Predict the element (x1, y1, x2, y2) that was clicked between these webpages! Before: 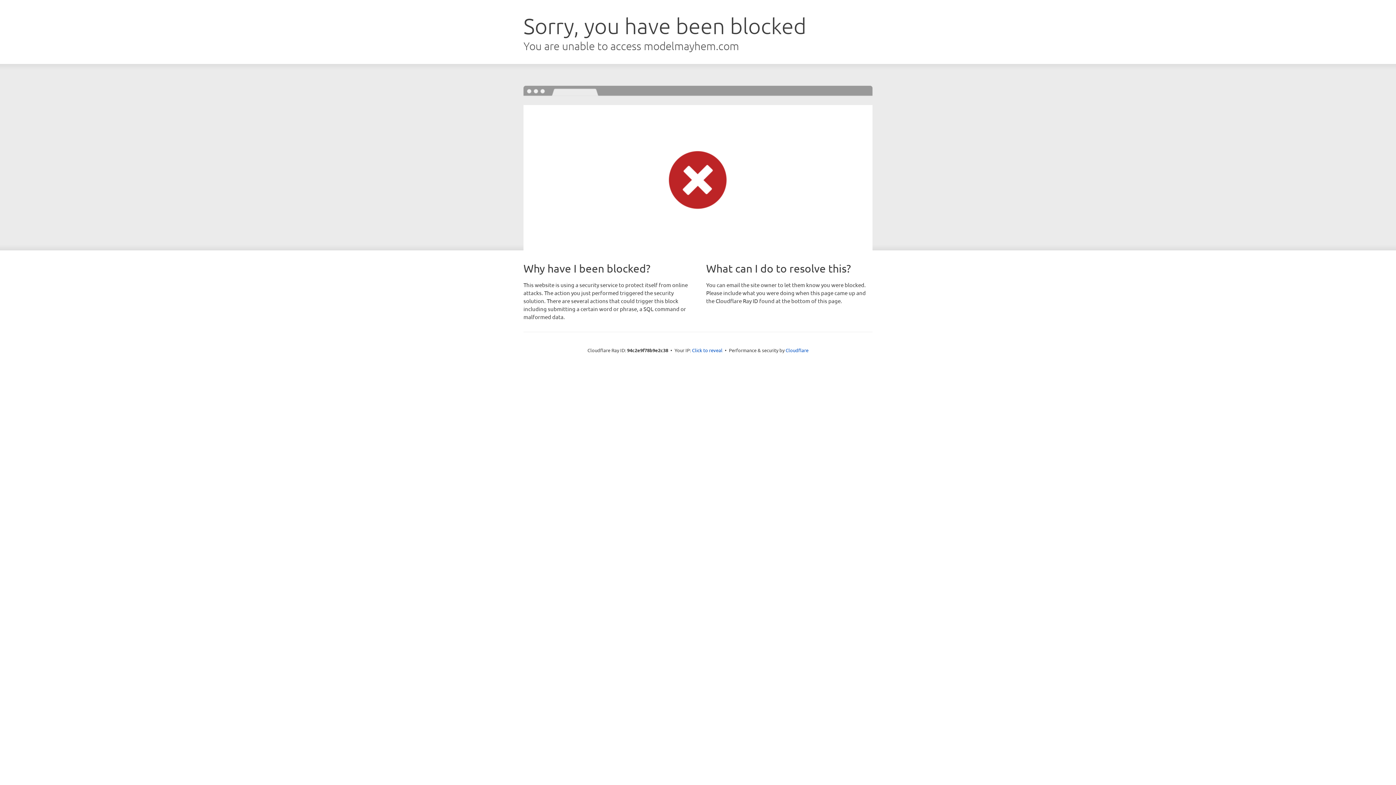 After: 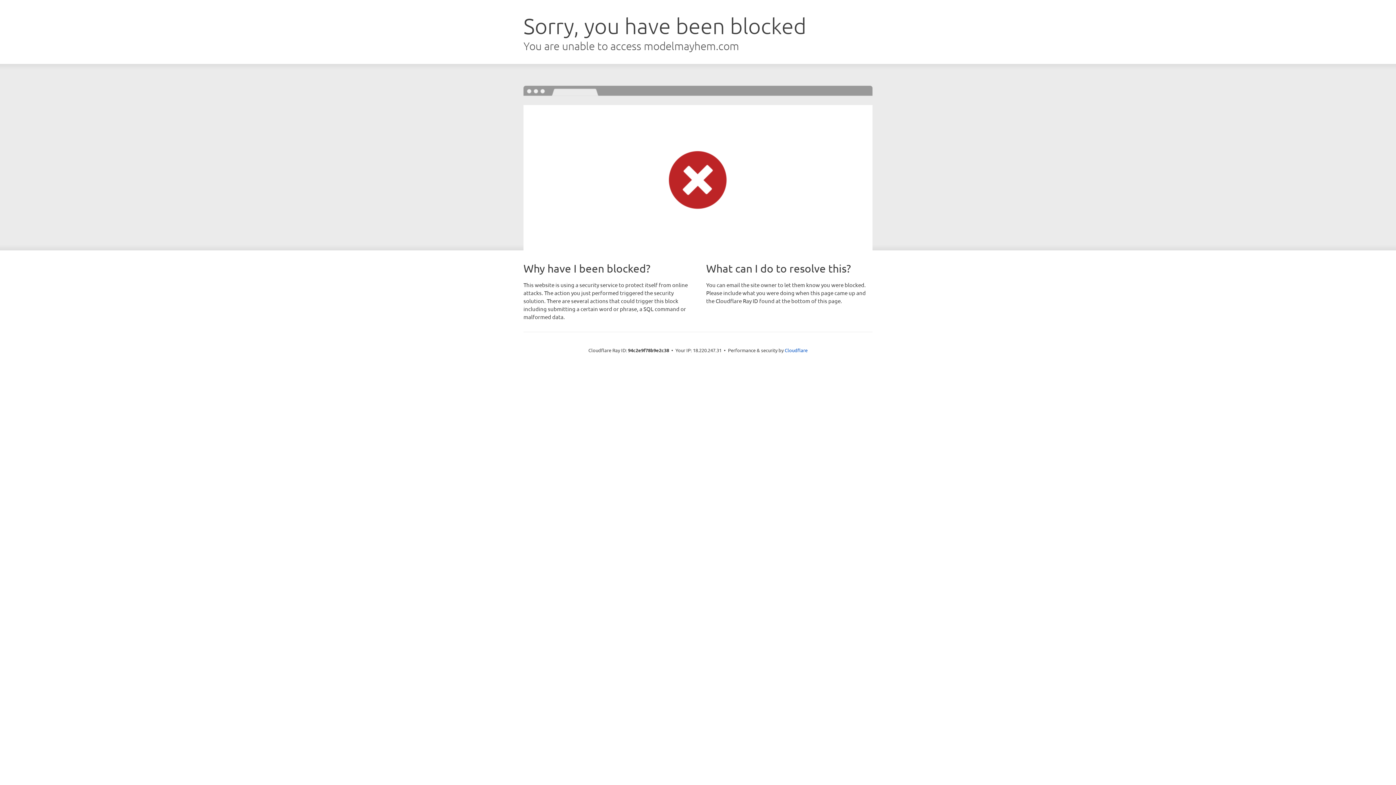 Action: label: Click to reveal bbox: (692, 346, 722, 353)